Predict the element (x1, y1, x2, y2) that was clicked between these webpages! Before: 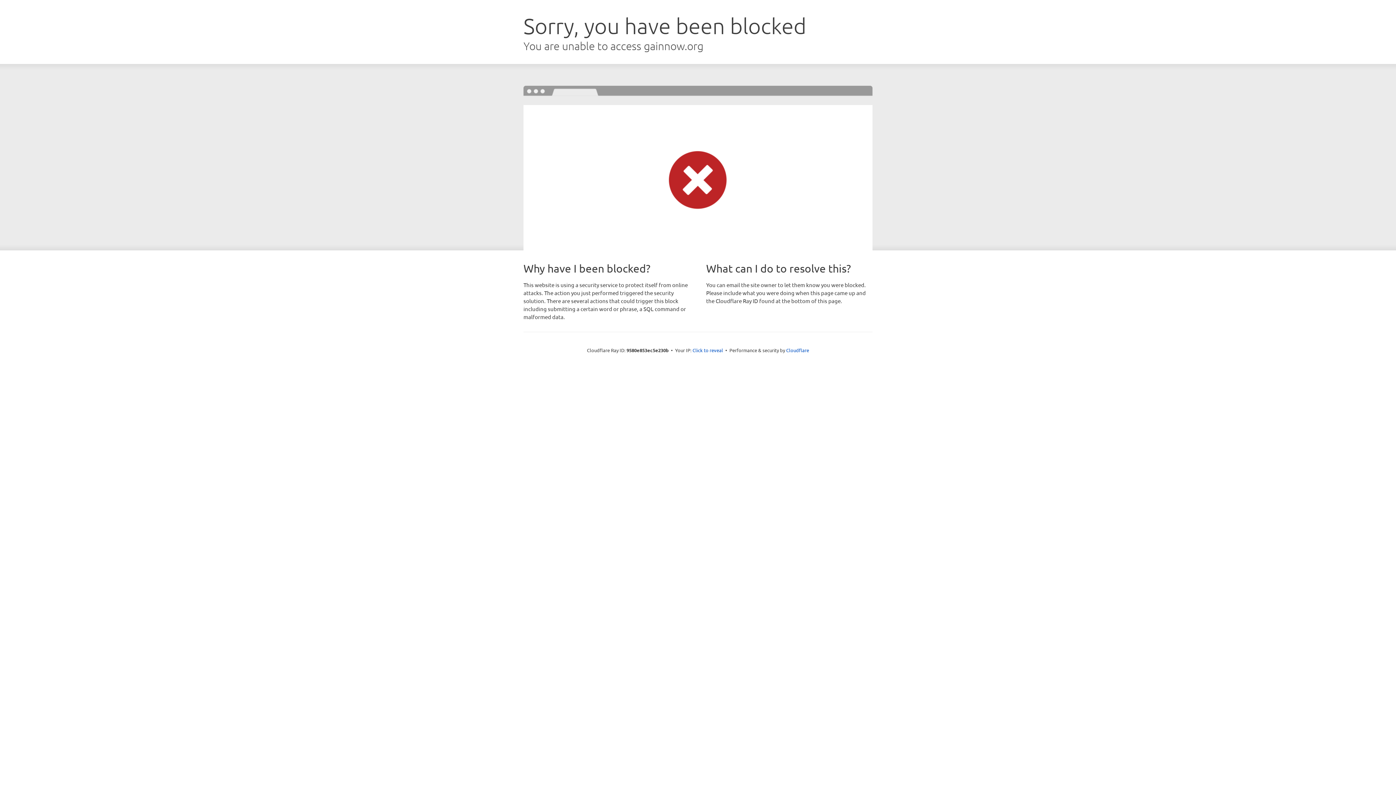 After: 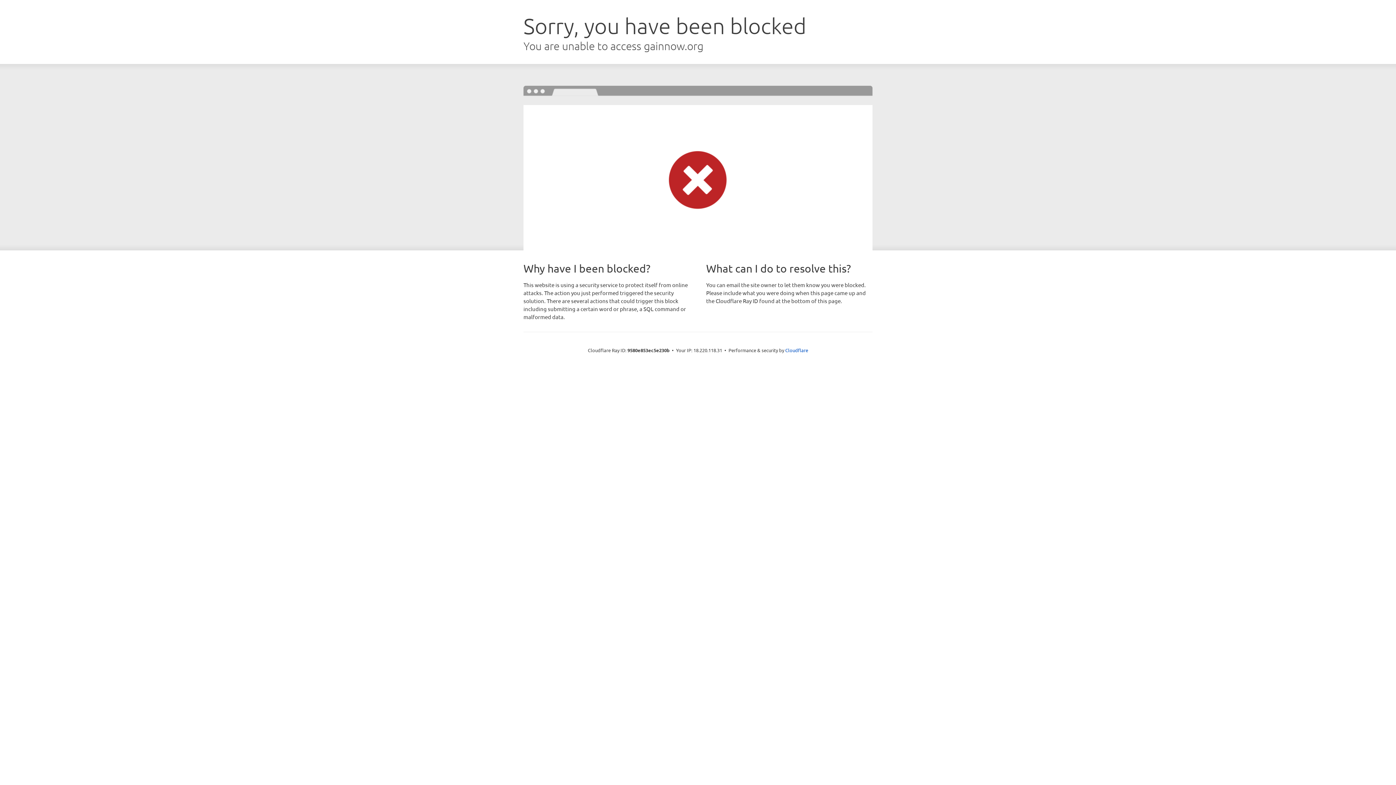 Action: label: Click to reveal bbox: (692, 346, 723, 353)